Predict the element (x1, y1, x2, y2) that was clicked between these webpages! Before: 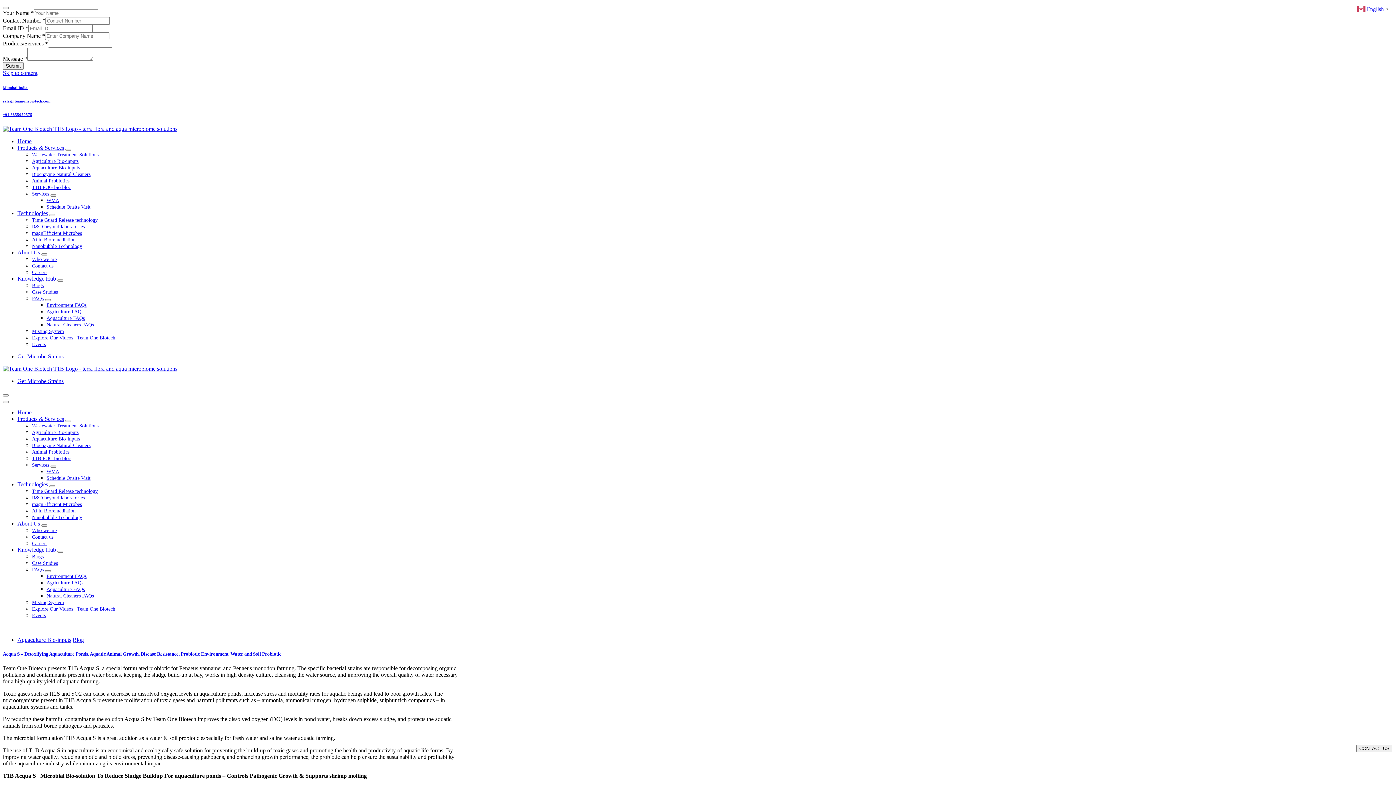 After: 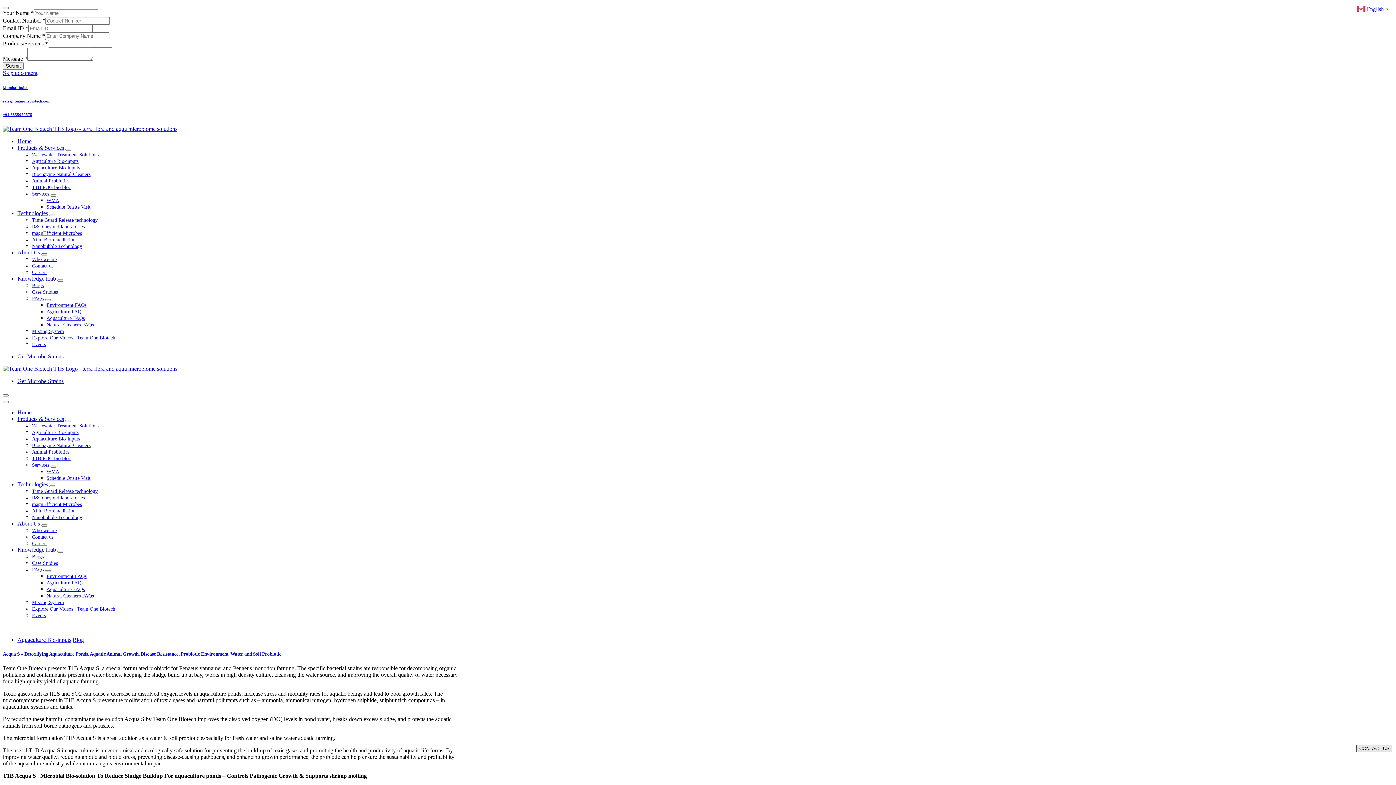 Action: label: CONTACT US bbox: (1356, 745, 1392, 752)